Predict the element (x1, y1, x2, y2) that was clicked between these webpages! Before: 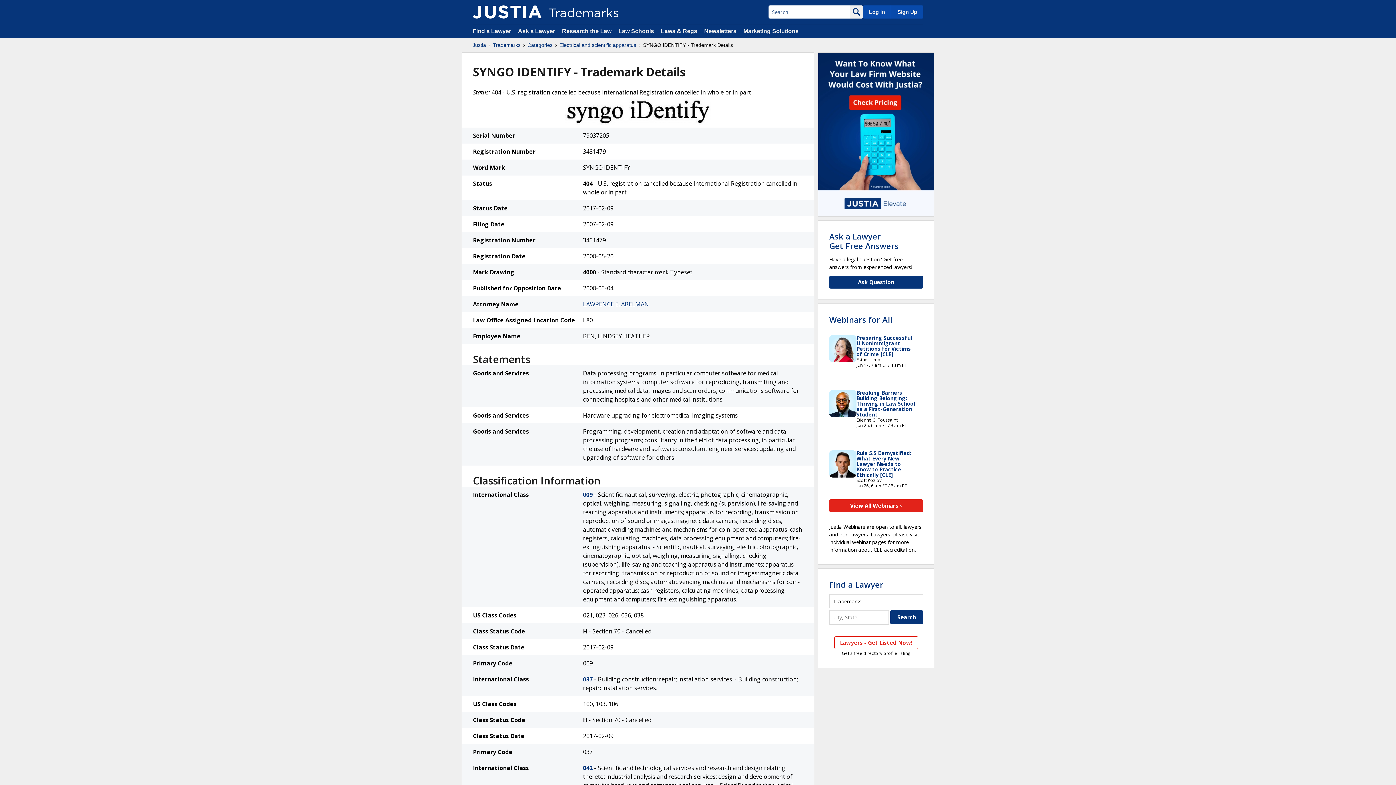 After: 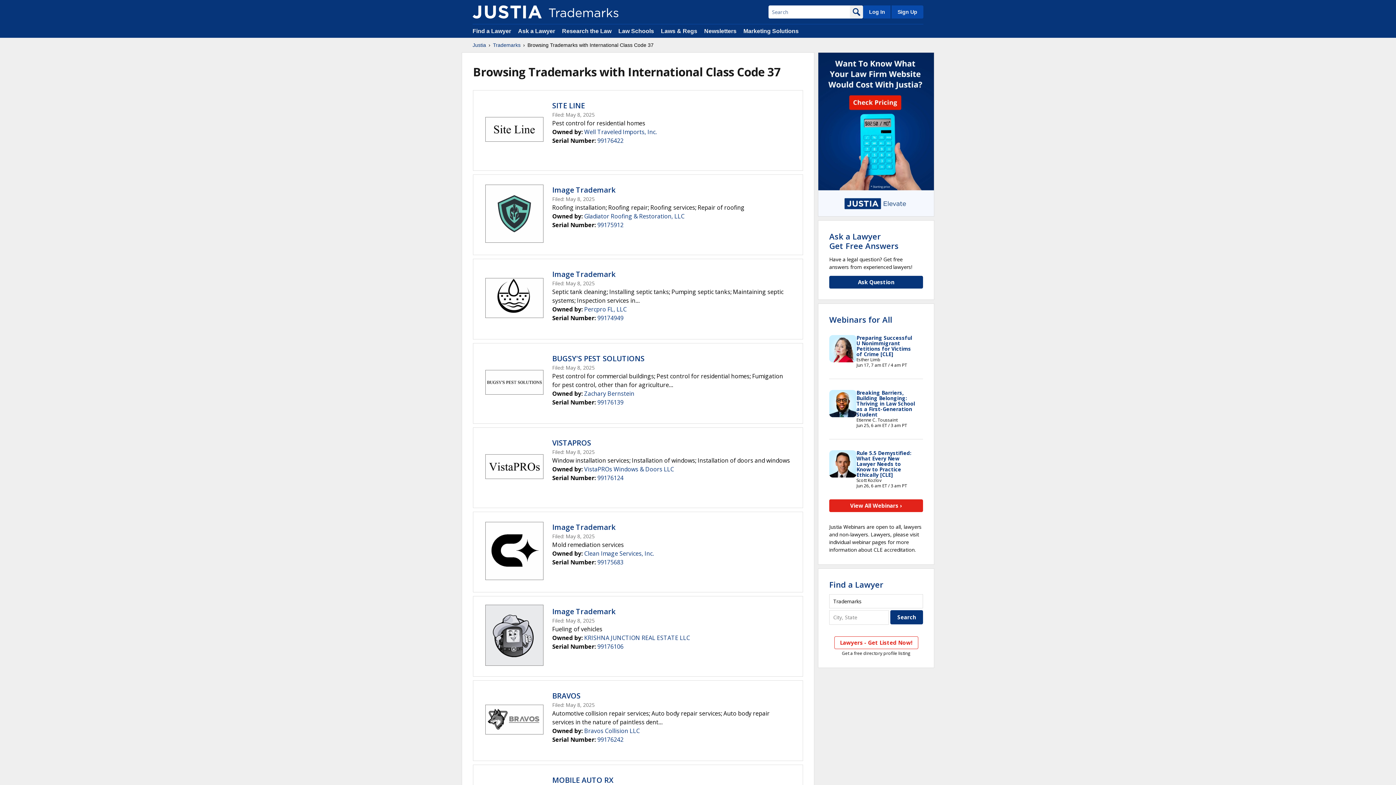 Action: bbox: (583, 675, 592, 683) label: 037